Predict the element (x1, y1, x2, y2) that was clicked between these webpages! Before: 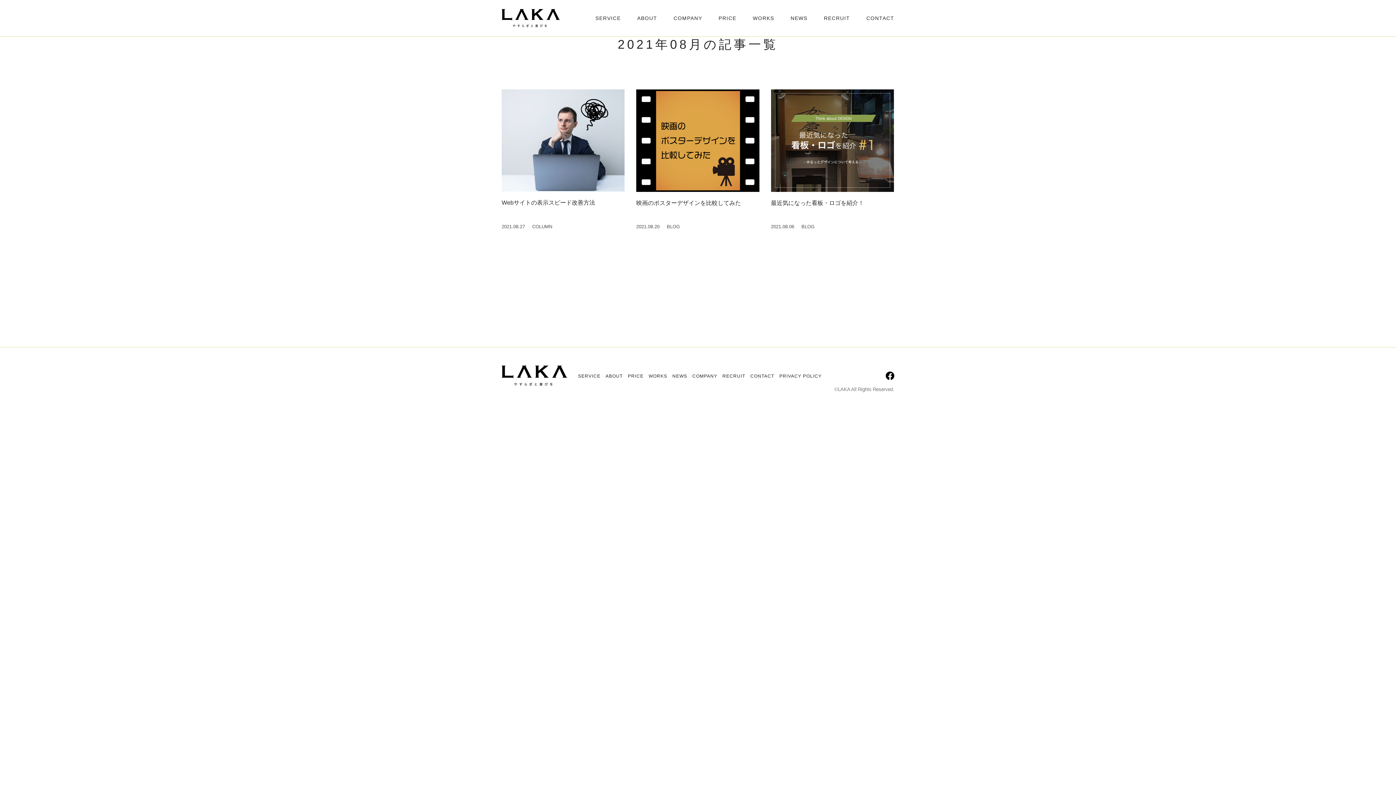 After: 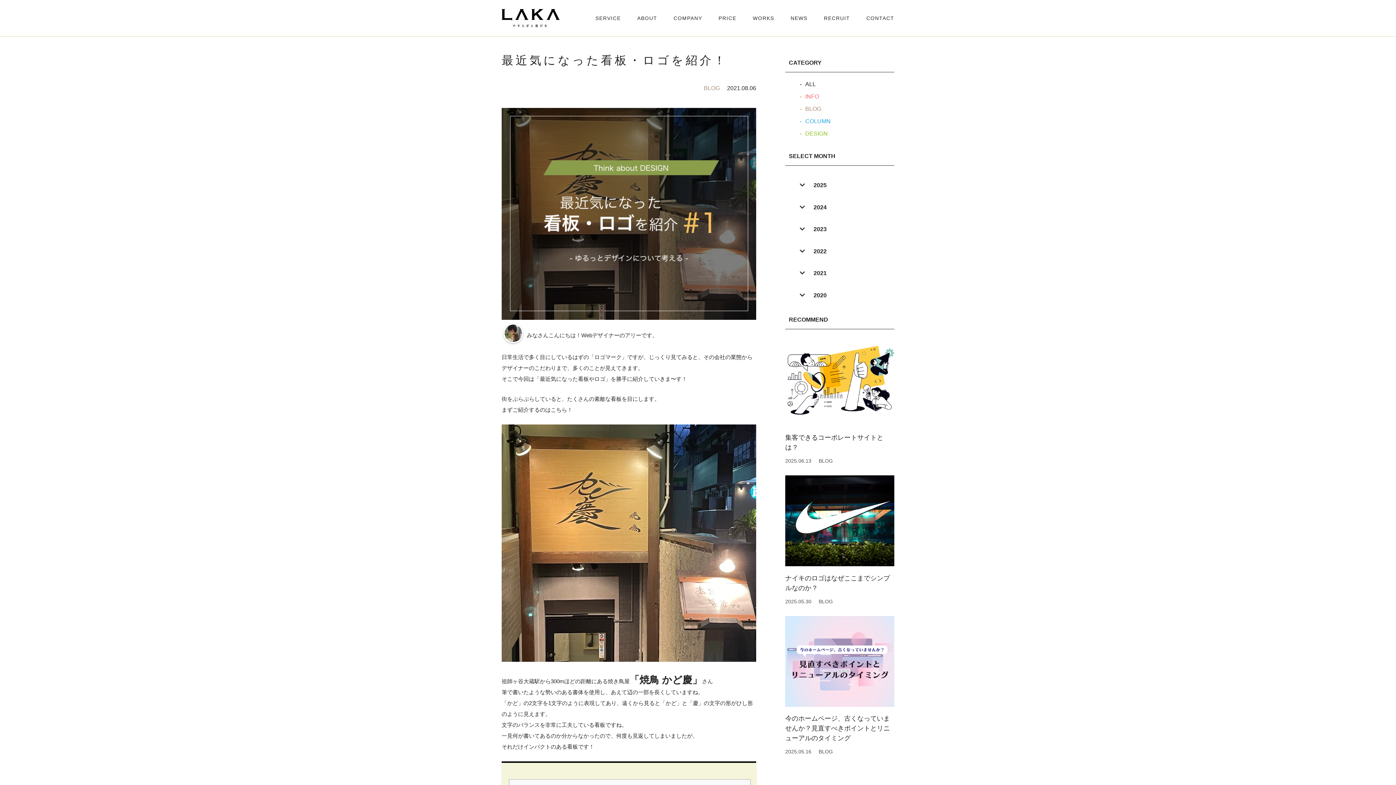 Action: label: 最近気になった看板・ロゴを紹介！

2021.08.06

BLOG bbox: (771, 89, 894, 229)